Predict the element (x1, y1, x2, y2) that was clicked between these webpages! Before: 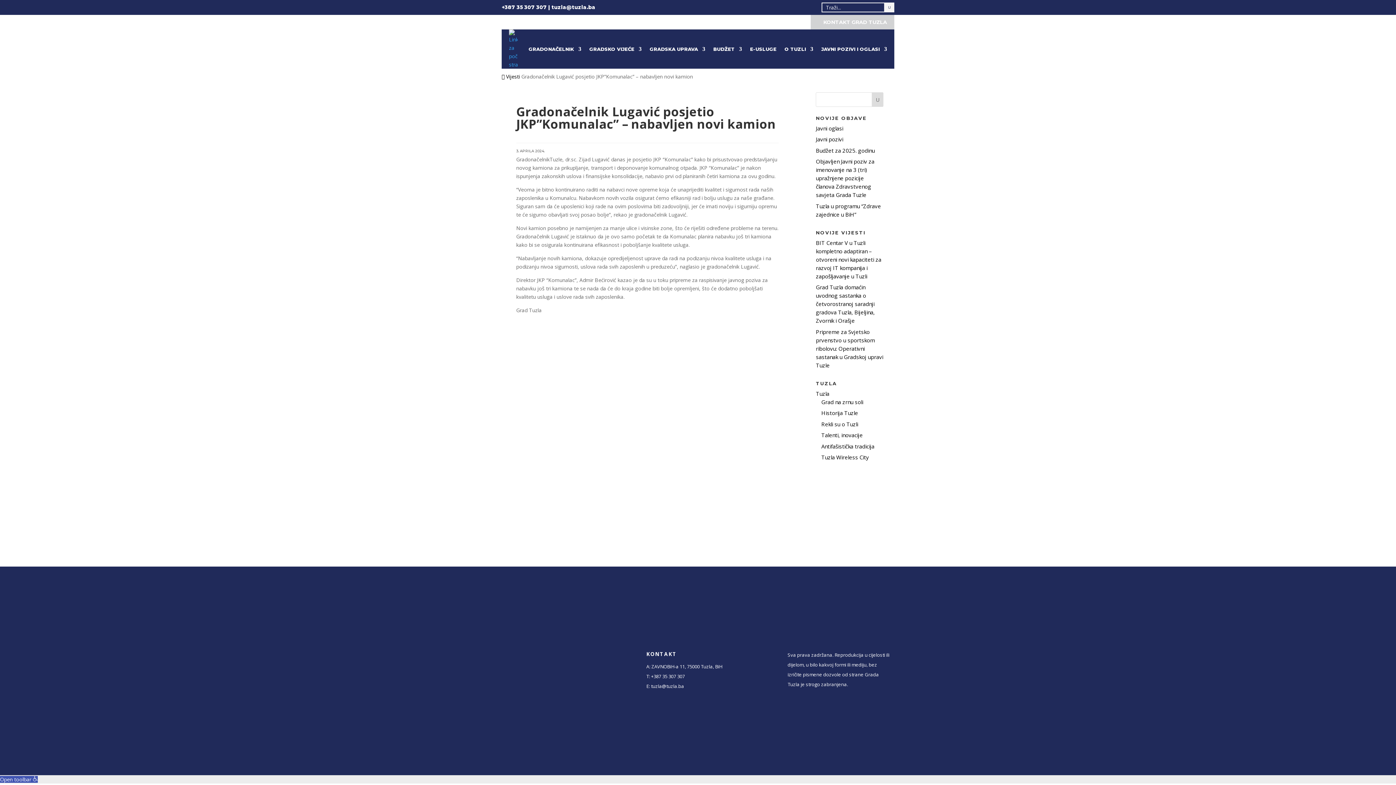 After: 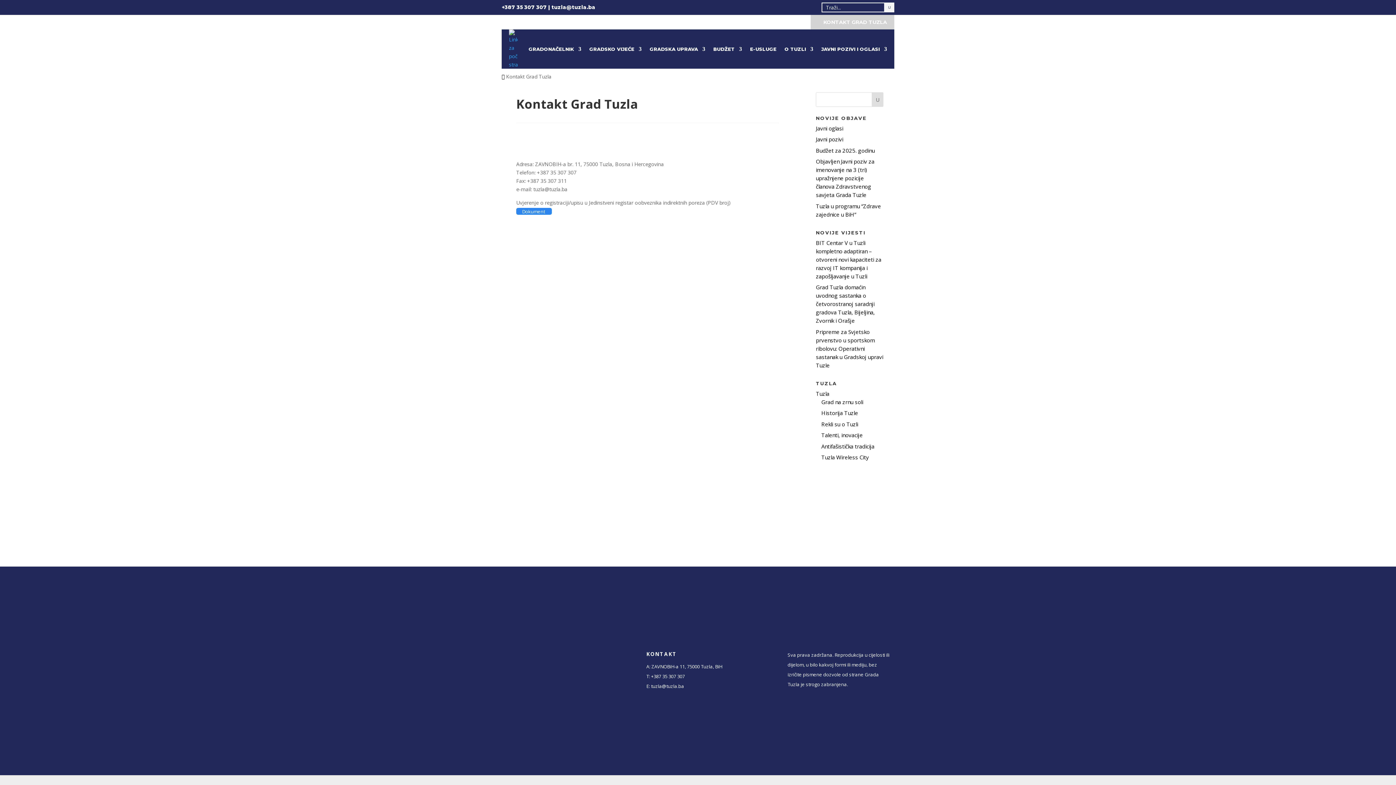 Action: bbox: (823, 19, 887, 25) label: KONTAKT GRAD TUZLA